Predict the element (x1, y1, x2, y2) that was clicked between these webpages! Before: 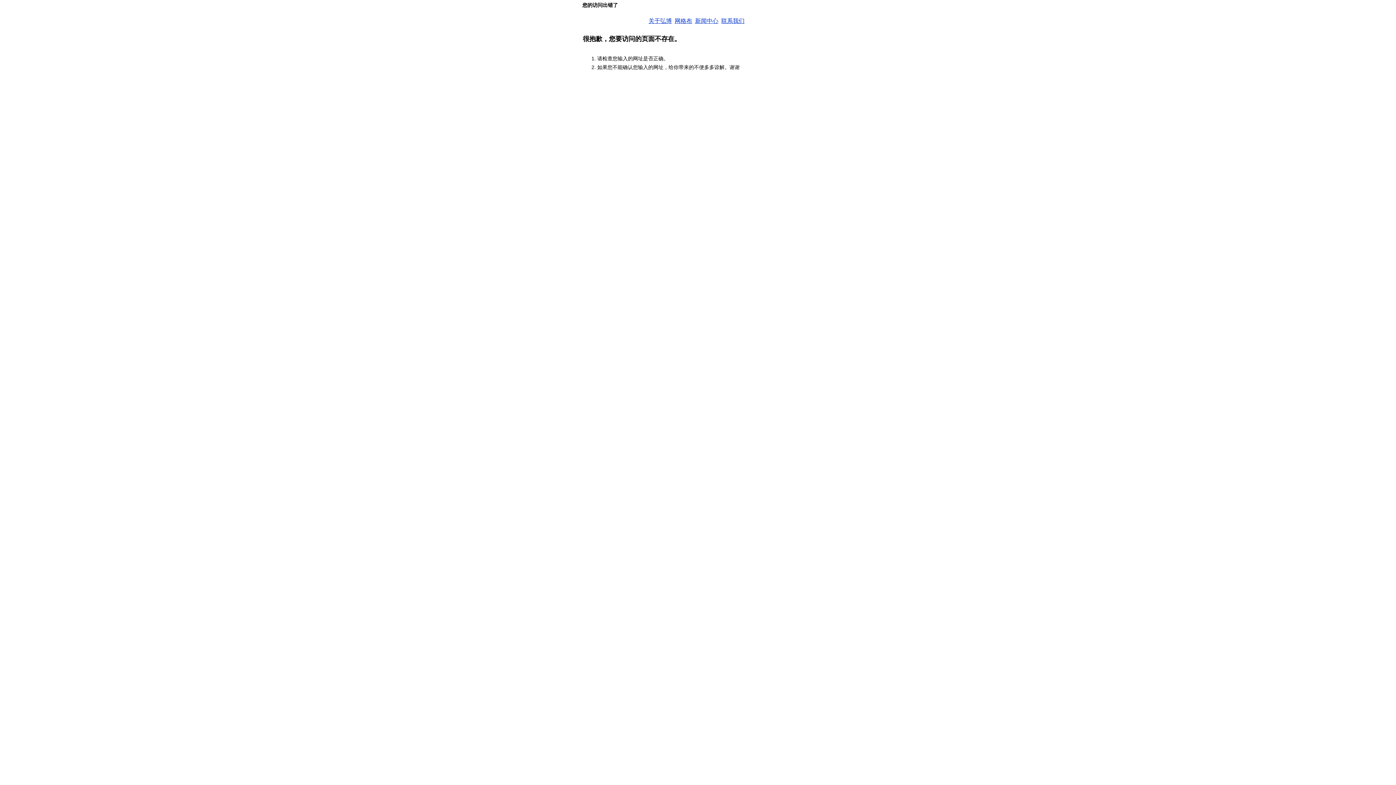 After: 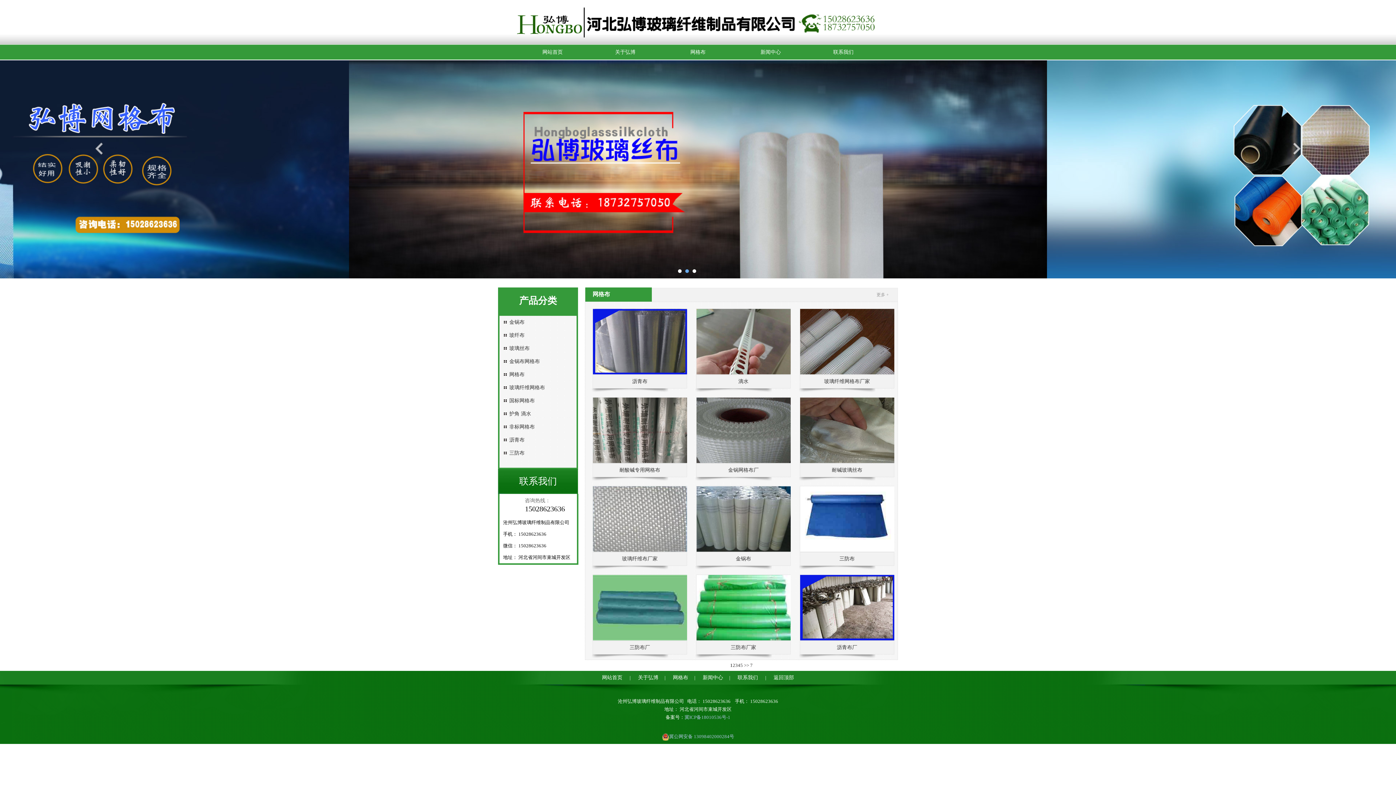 Action: bbox: (674, 17, 692, 24) label: 网格布